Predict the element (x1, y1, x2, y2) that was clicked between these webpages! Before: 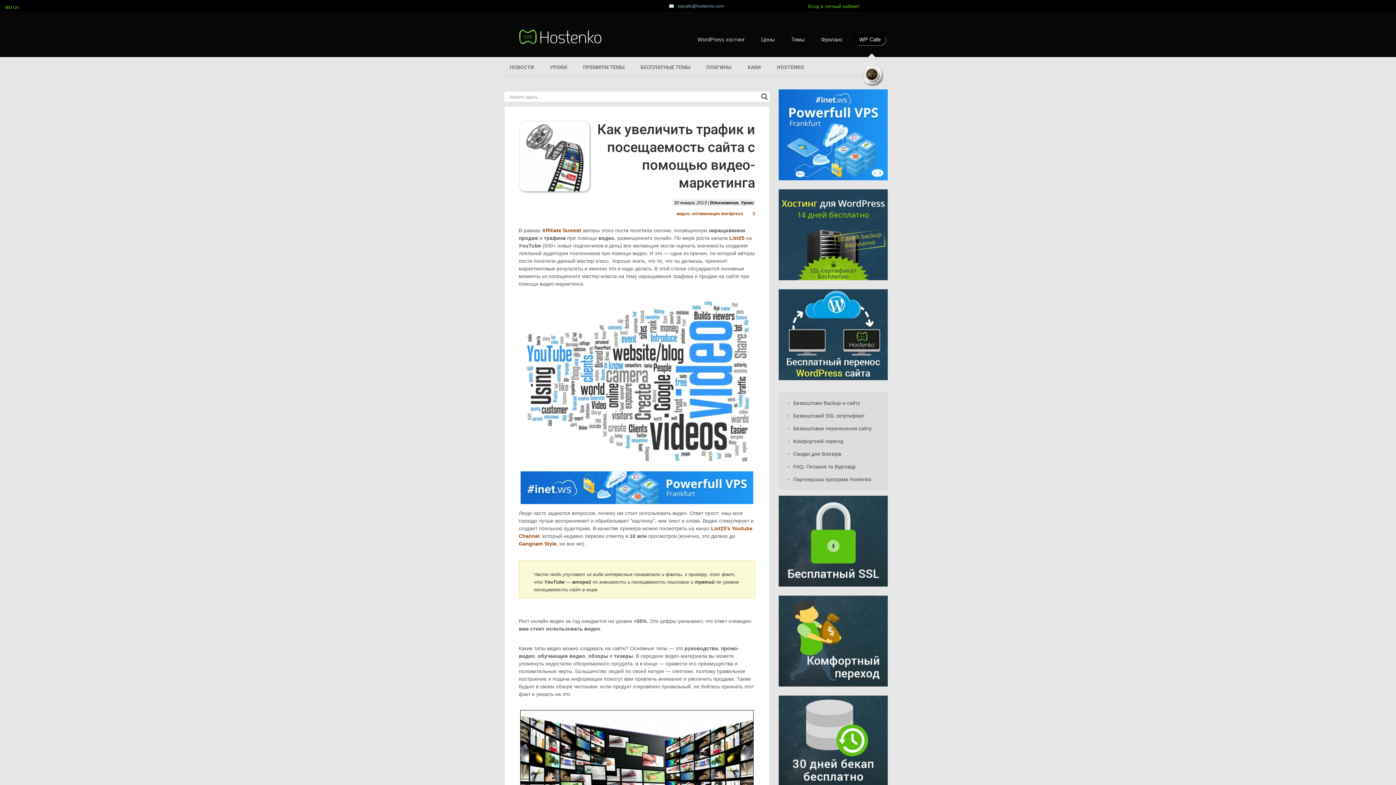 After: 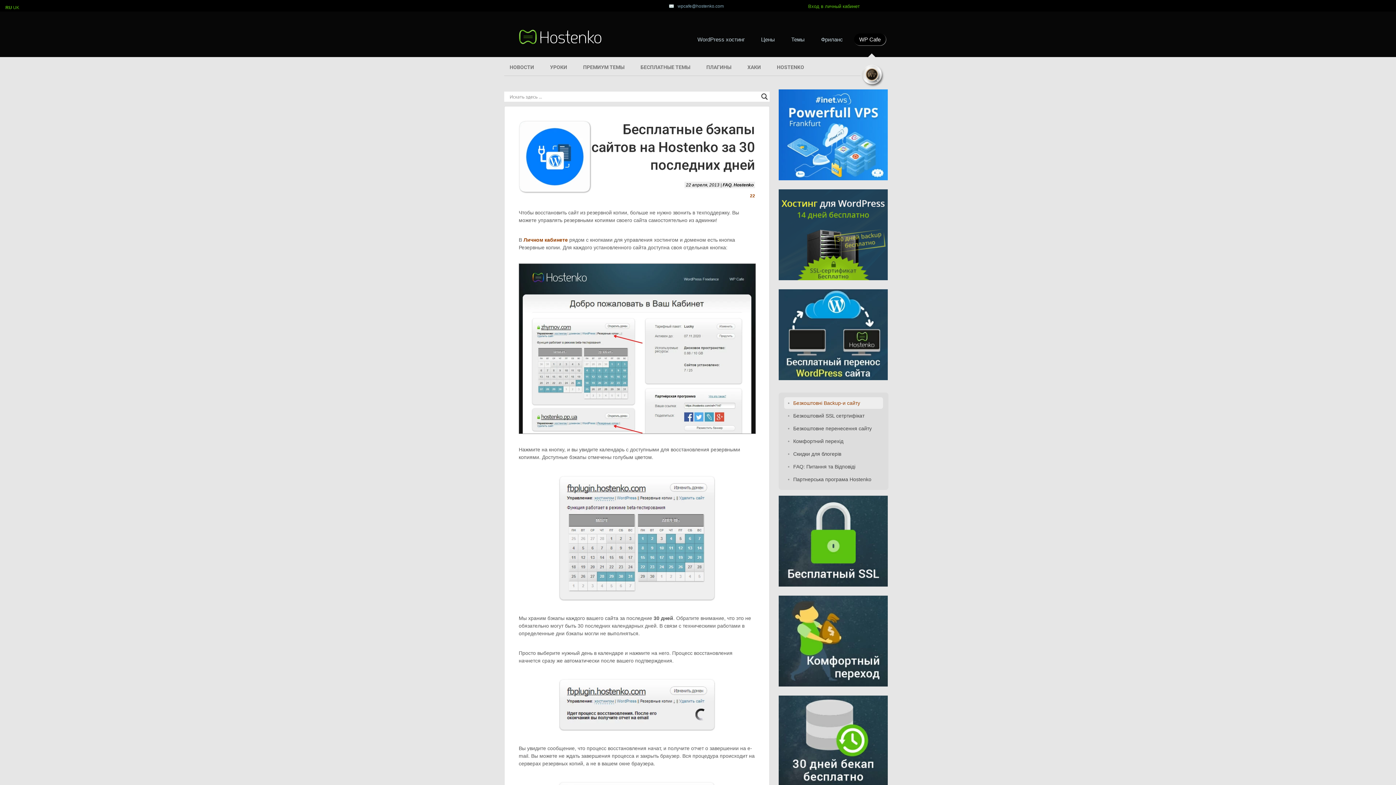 Action: bbox: (784, 397, 883, 409) label: Безкоштовні Backup-и сайту